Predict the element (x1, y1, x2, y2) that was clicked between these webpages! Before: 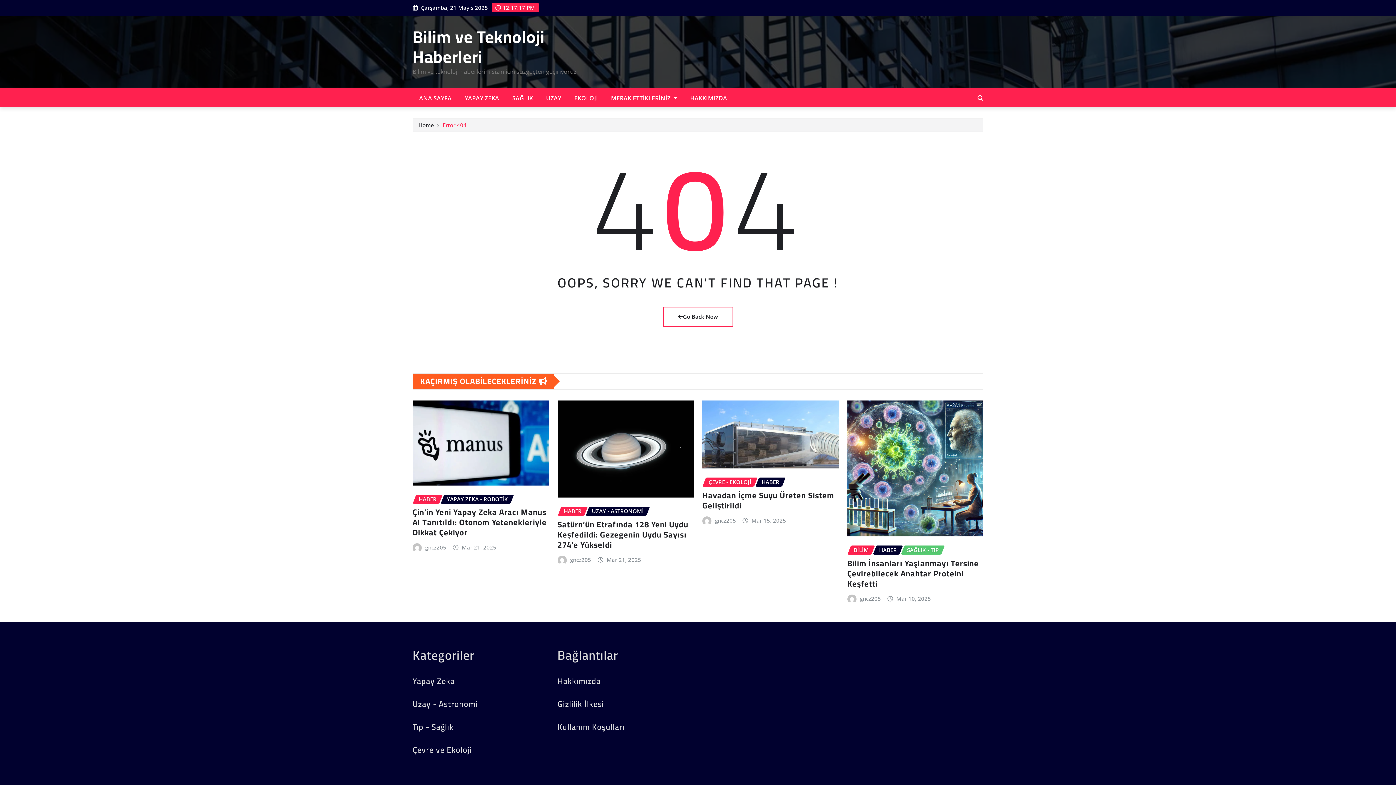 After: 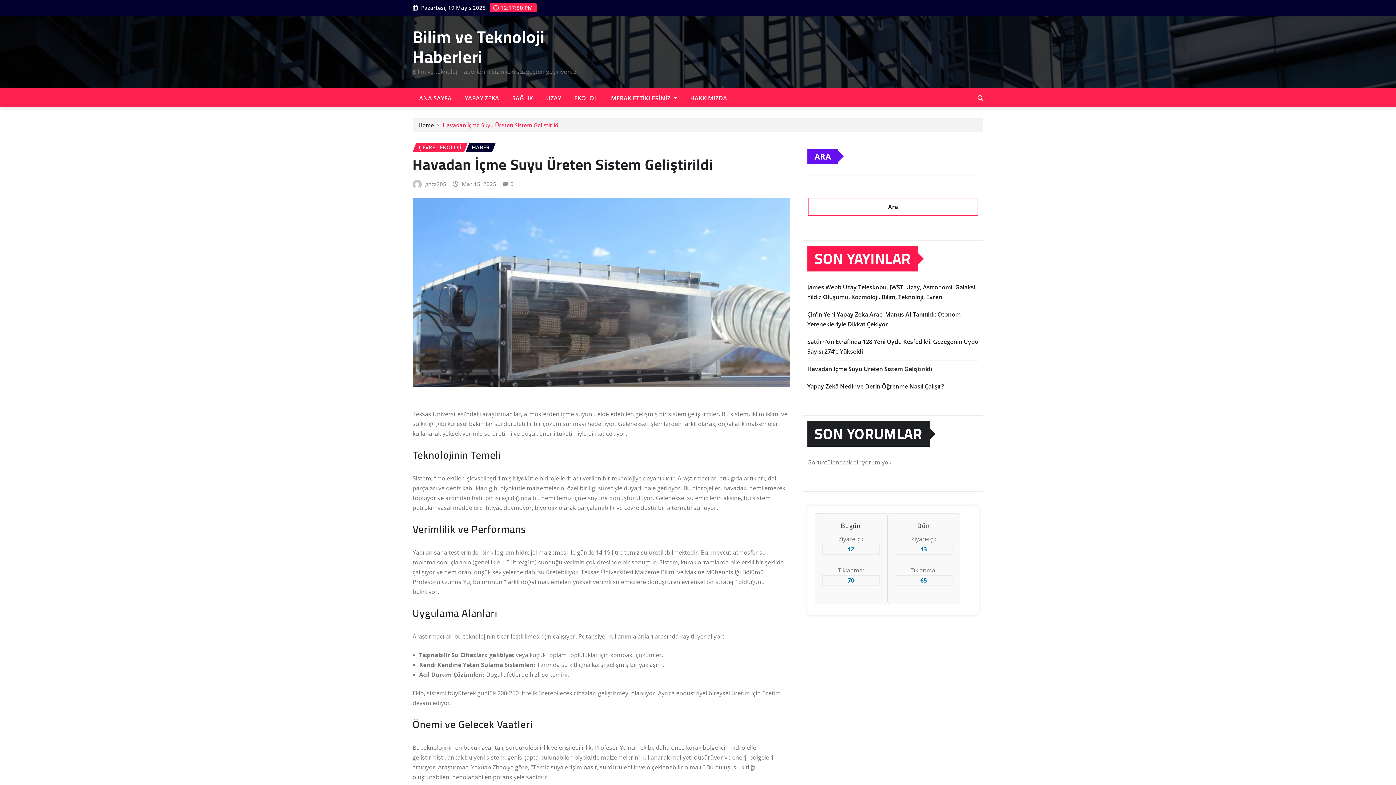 Action: label: Havadan İçme Suyu Üreten Sistem Geliştirildi bbox: (702, 487, 834, 513)